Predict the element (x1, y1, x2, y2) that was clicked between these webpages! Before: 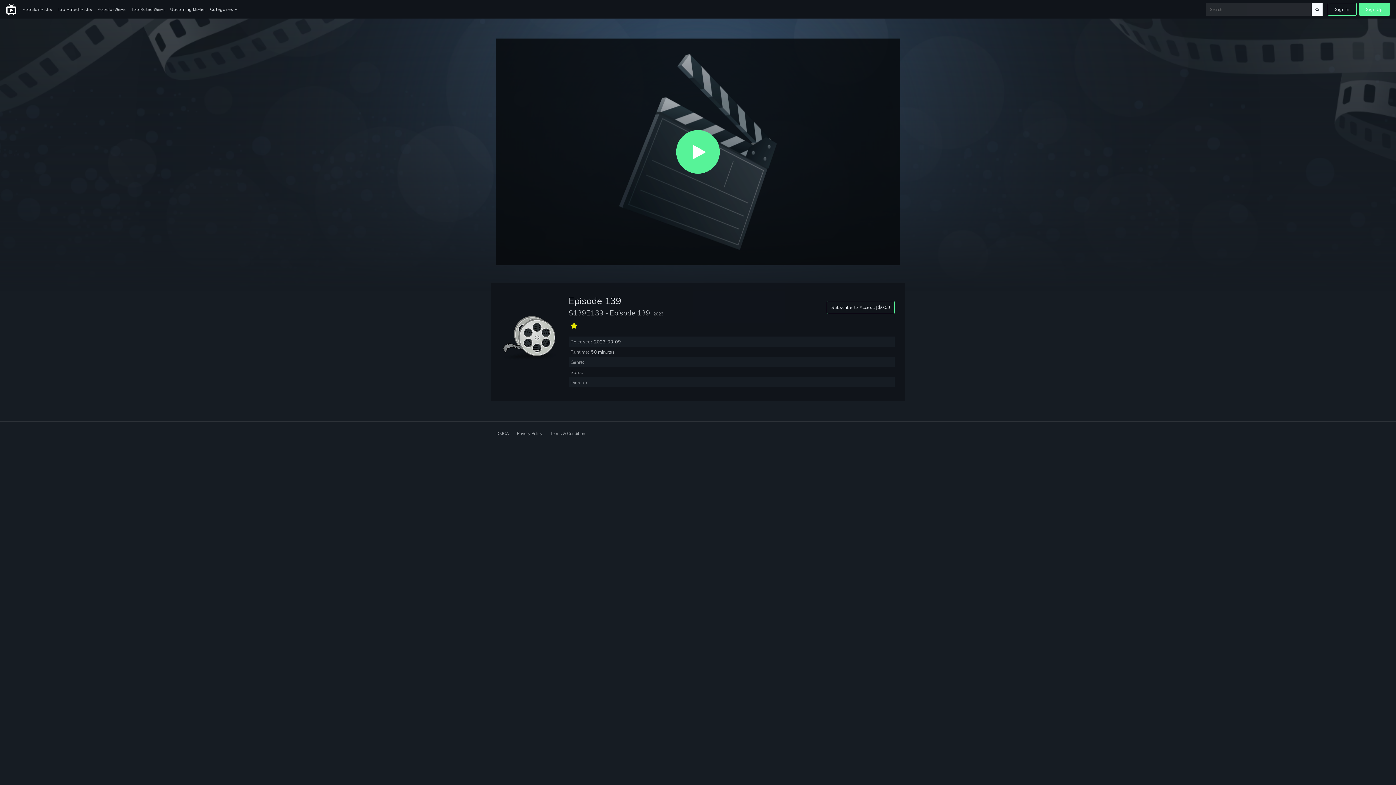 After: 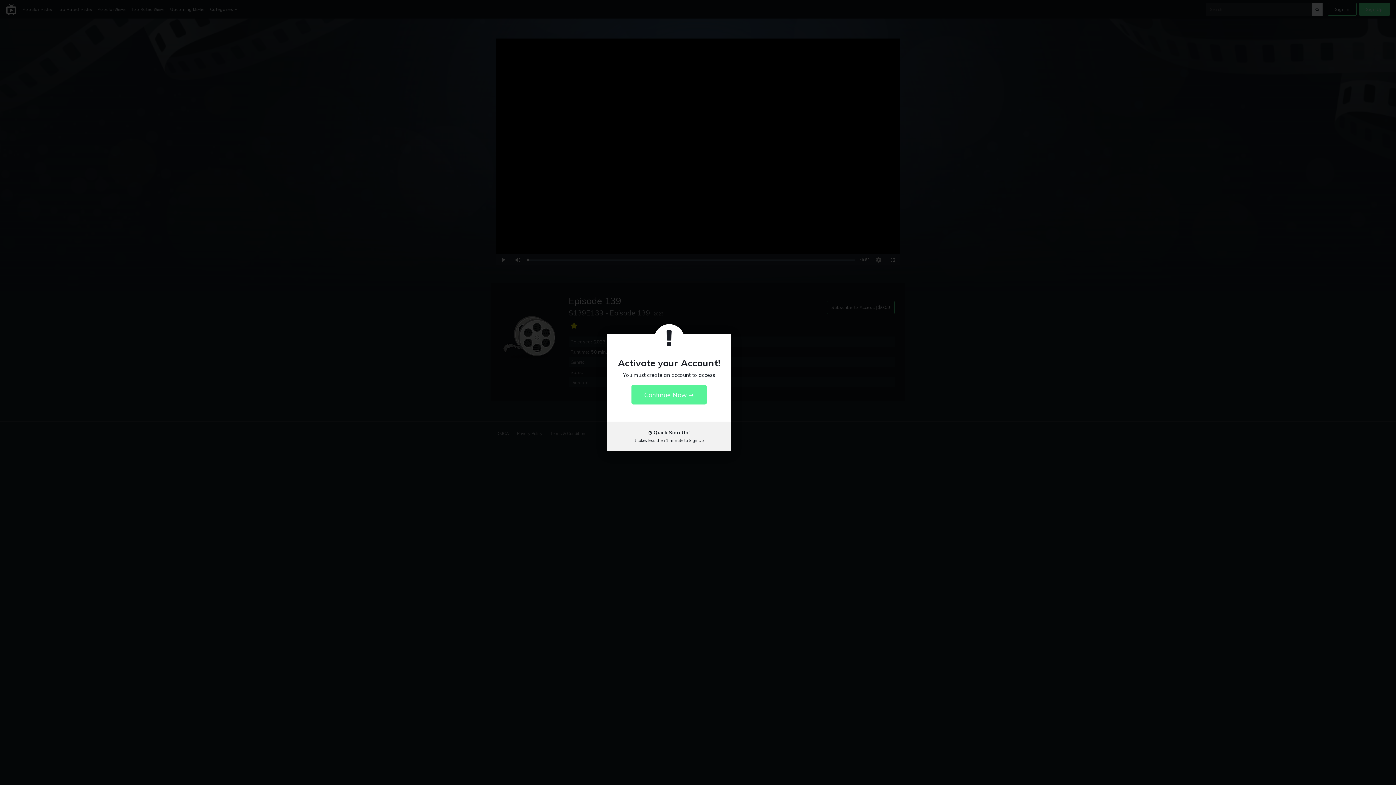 Action: label: Play Video bbox: (676, 130, 720, 173)